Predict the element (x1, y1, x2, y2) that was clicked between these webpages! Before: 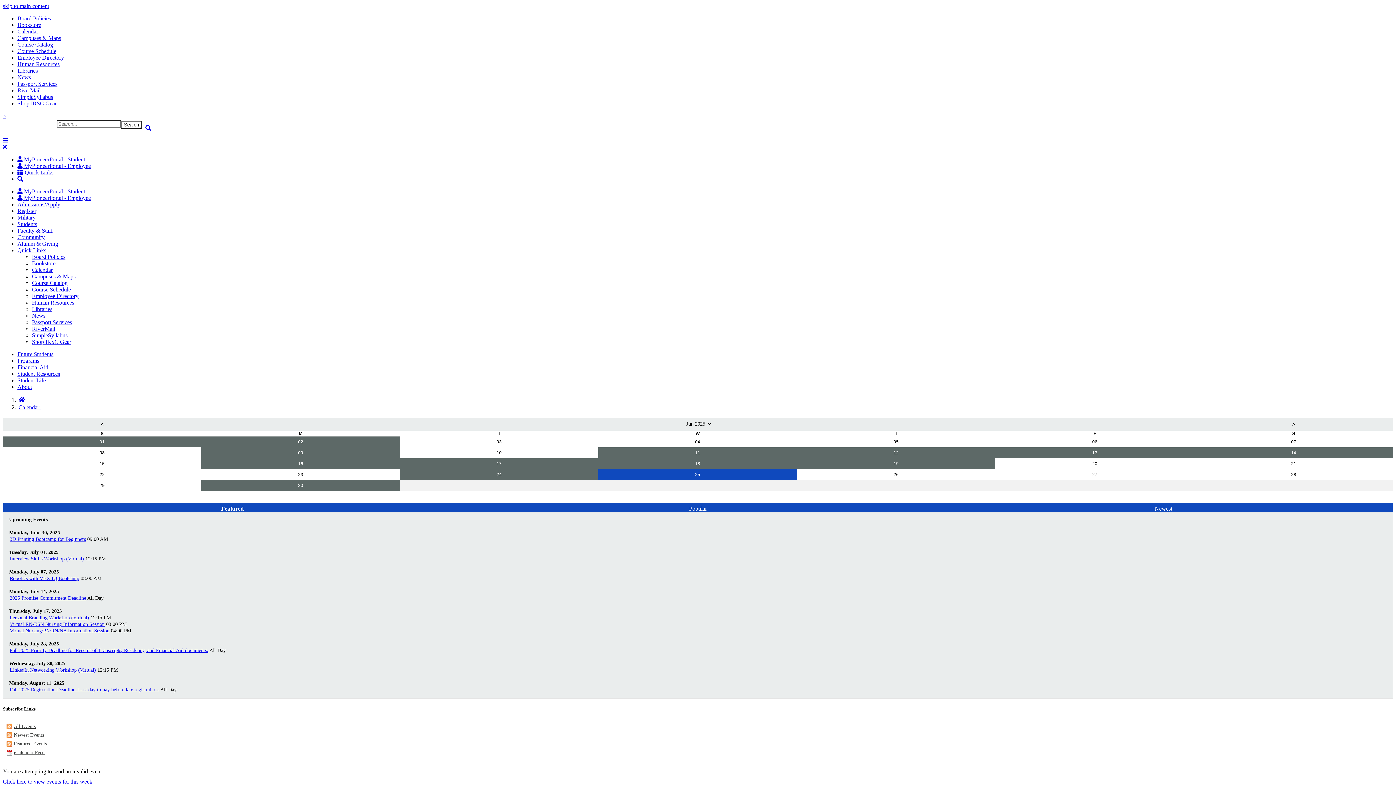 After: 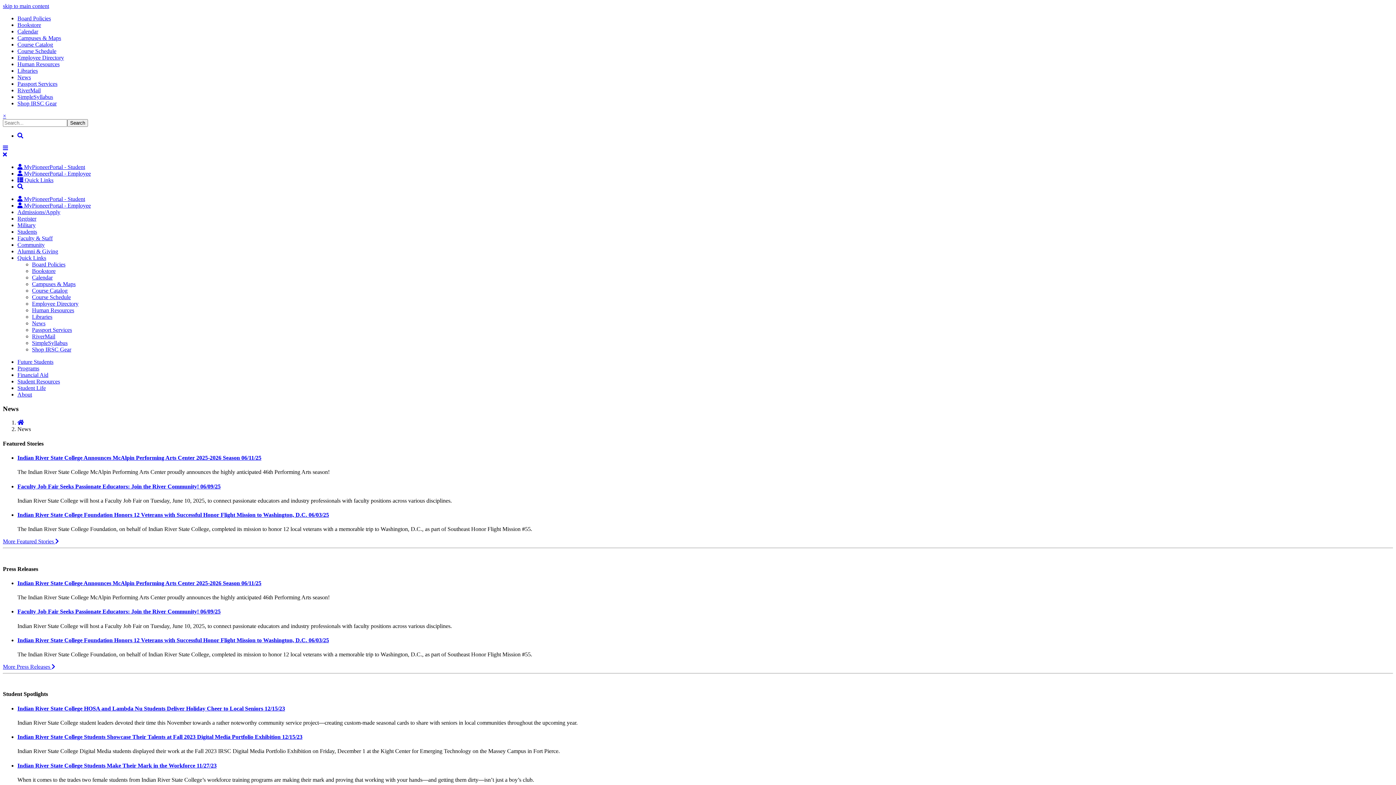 Action: label: News bbox: (32, 312, 45, 318)